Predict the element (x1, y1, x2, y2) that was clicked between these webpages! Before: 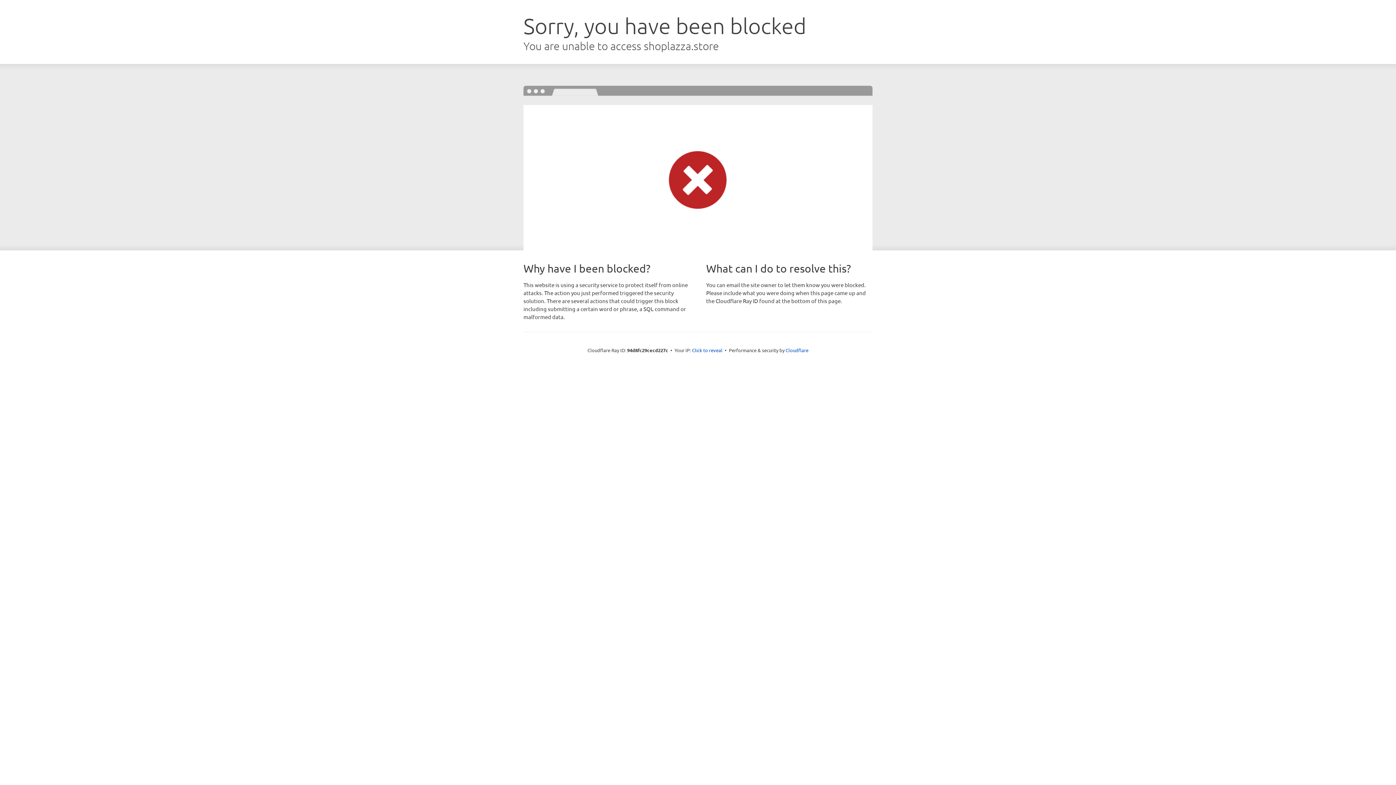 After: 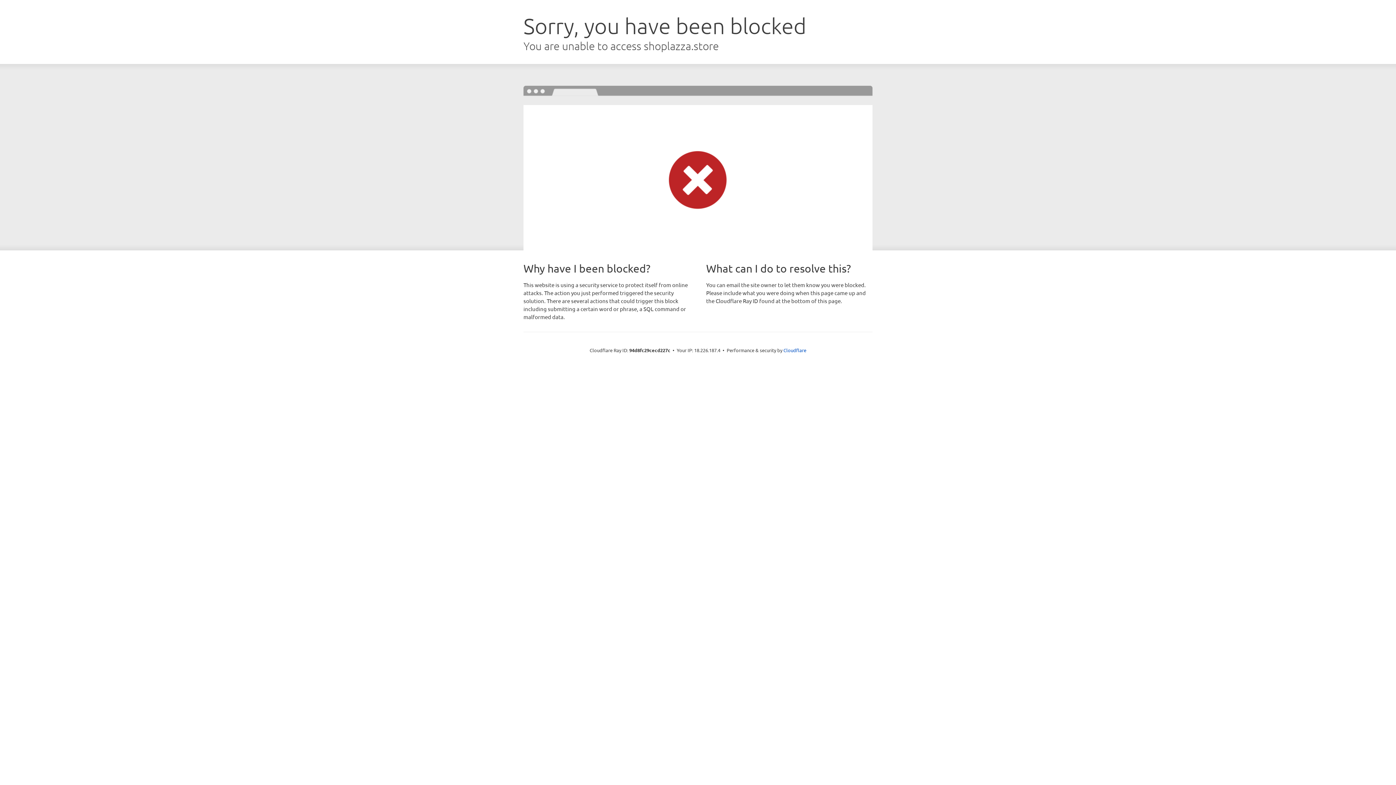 Action: bbox: (692, 346, 722, 353) label: Click to reveal